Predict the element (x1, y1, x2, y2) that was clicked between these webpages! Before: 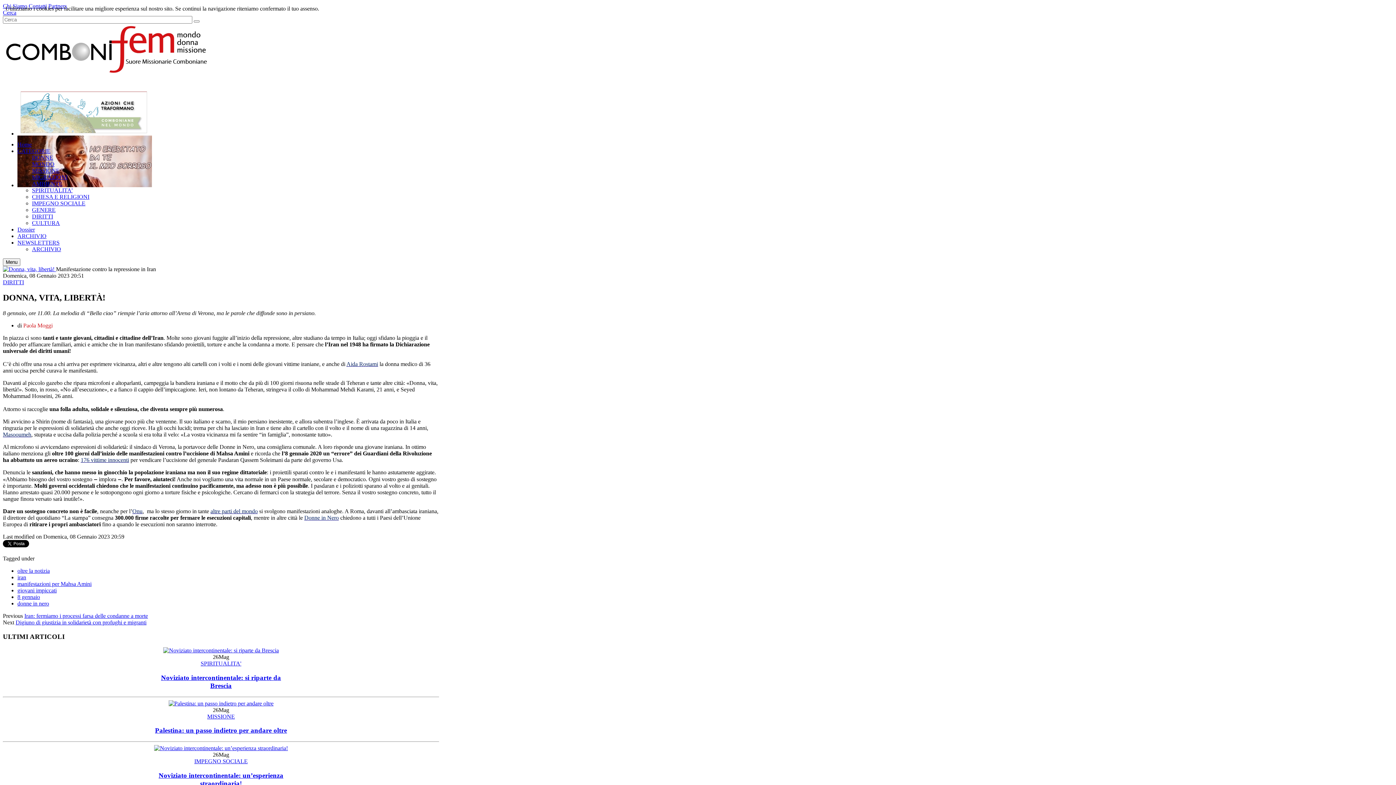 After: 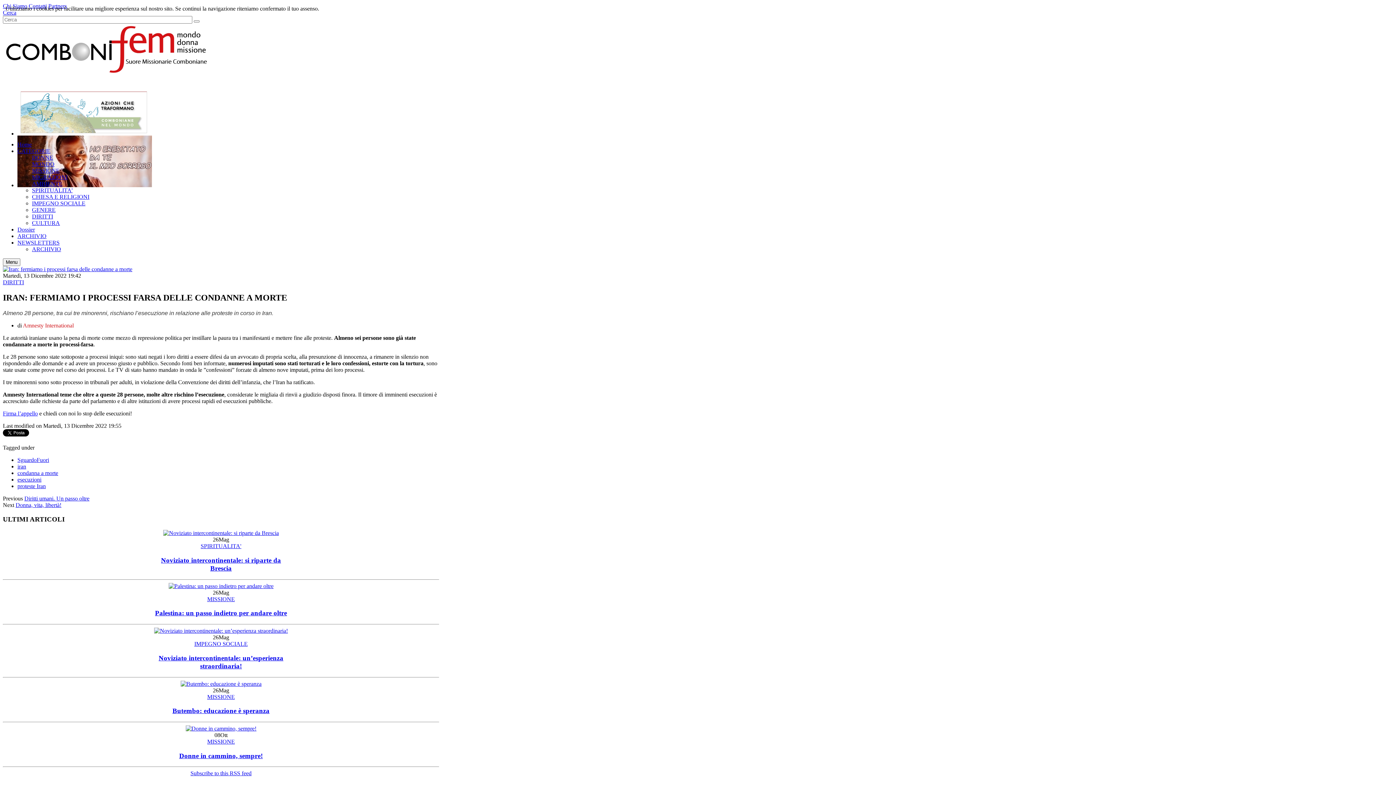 Action: bbox: (24, 613, 148, 619) label: Iran: fermiamo i processi farsa delle condanne a morte